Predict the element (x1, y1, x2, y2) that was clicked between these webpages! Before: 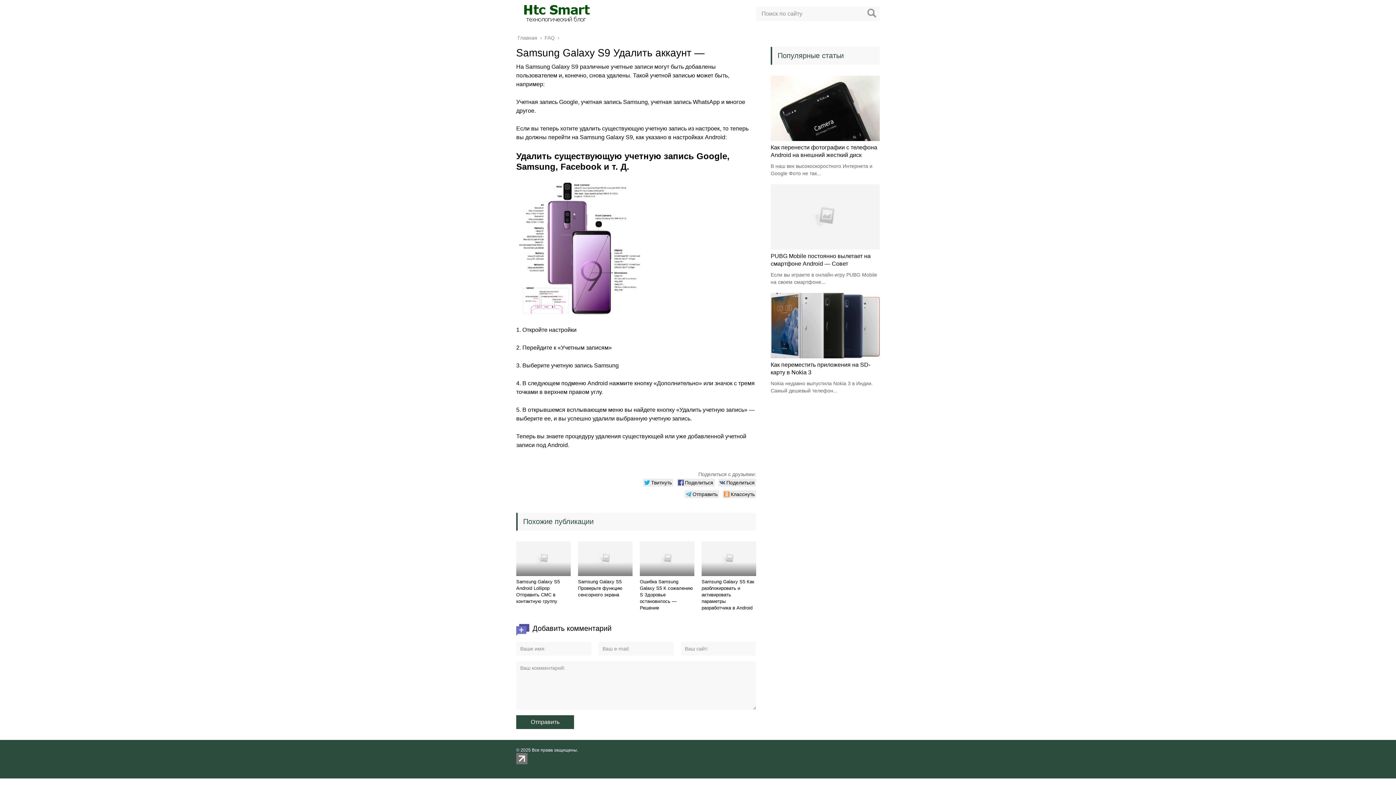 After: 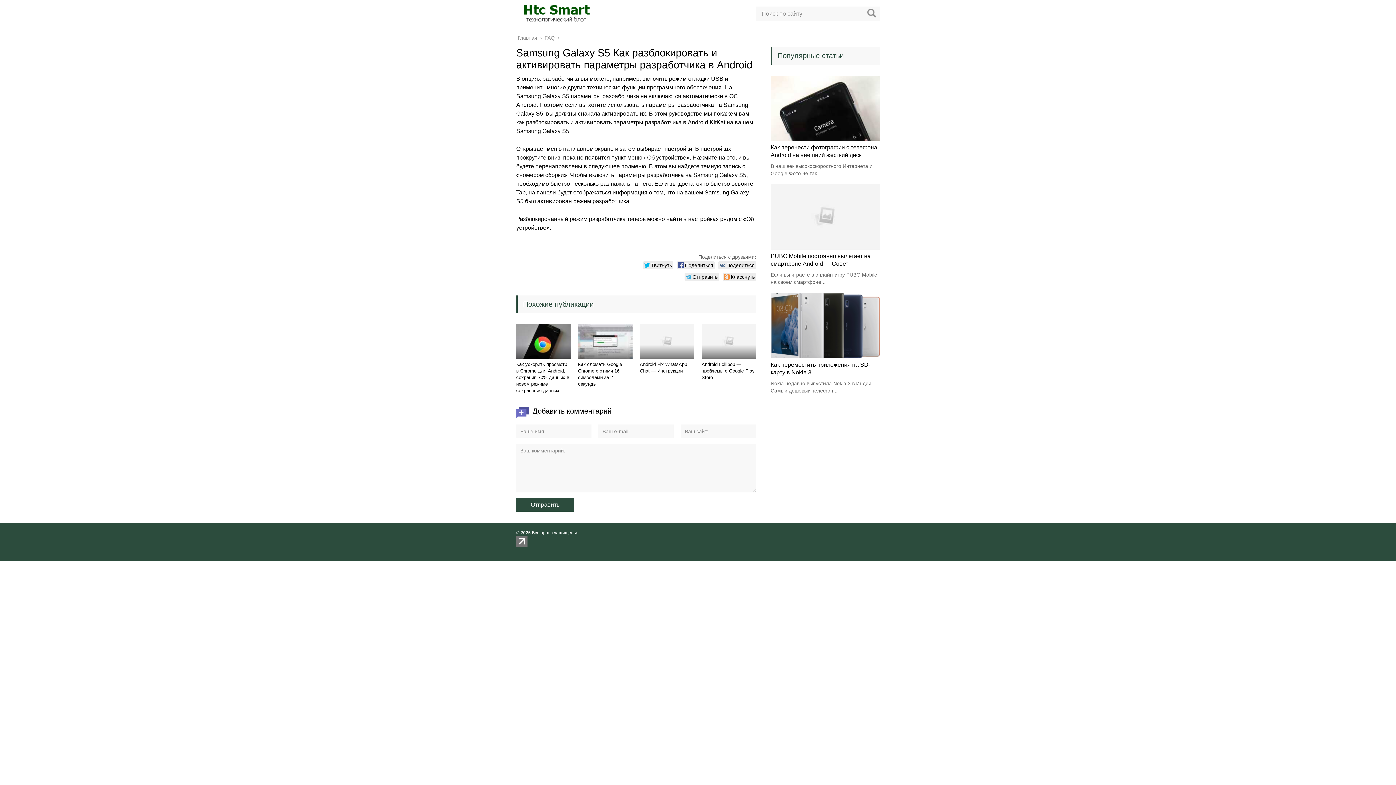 Action: bbox: (701, 579, 754, 610) label: Samsung Galaxy S5 Как разблокировать и активировать параметры разработчика в Android